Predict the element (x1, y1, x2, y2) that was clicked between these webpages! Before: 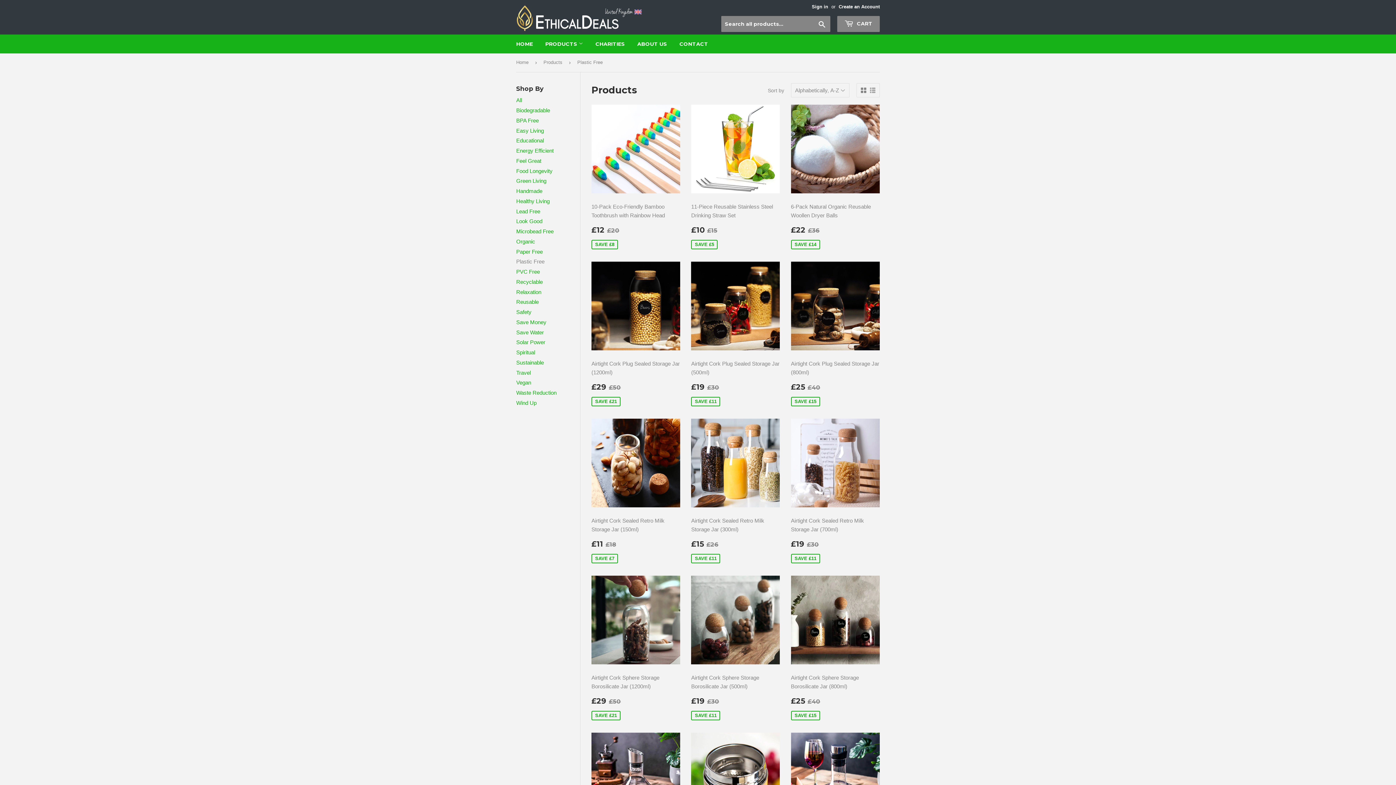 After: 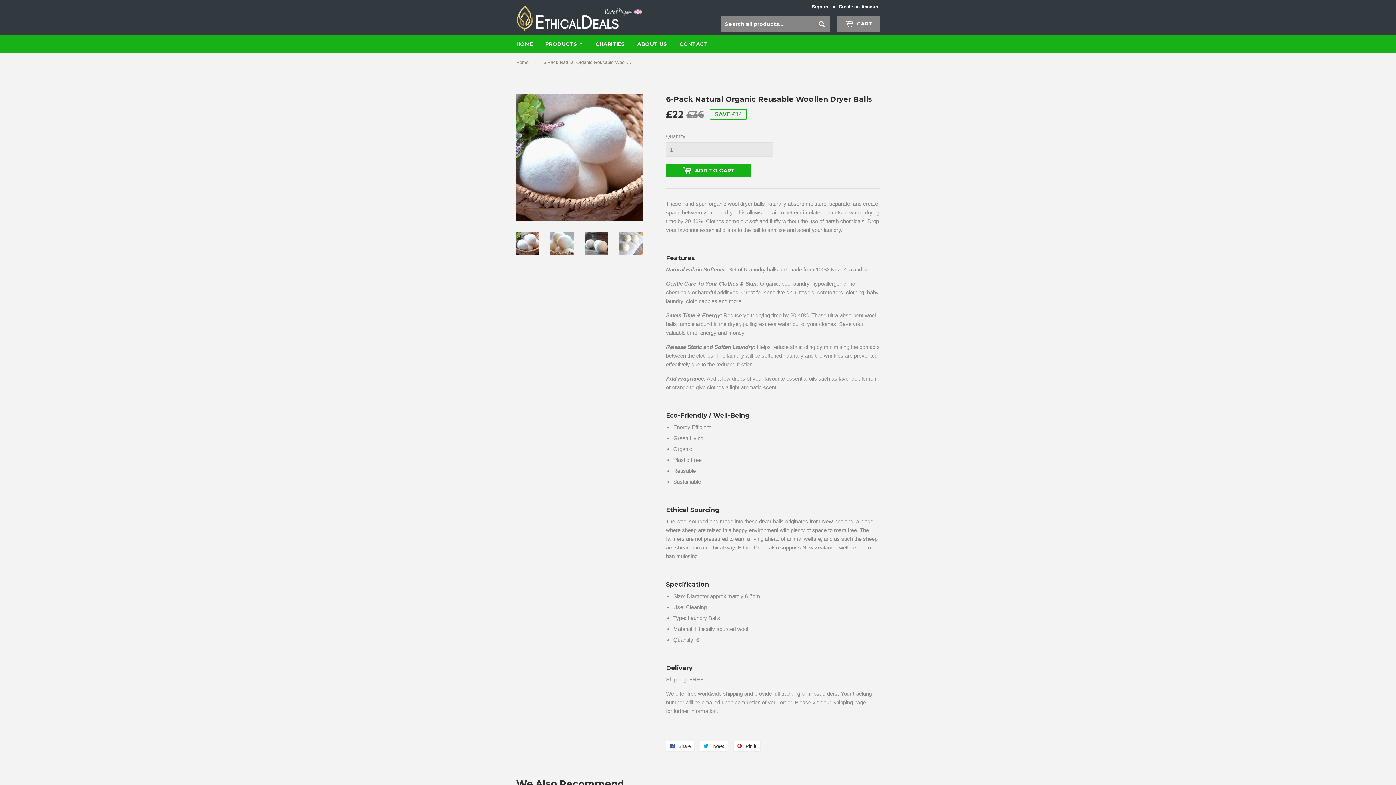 Action: bbox: (791, 104, 879, 250) label: 6-Pack Natural Organic Reusable Woollen Dryer Balls

Sale price
£22 
£22
Regular price
£36
£36
SAVE £14